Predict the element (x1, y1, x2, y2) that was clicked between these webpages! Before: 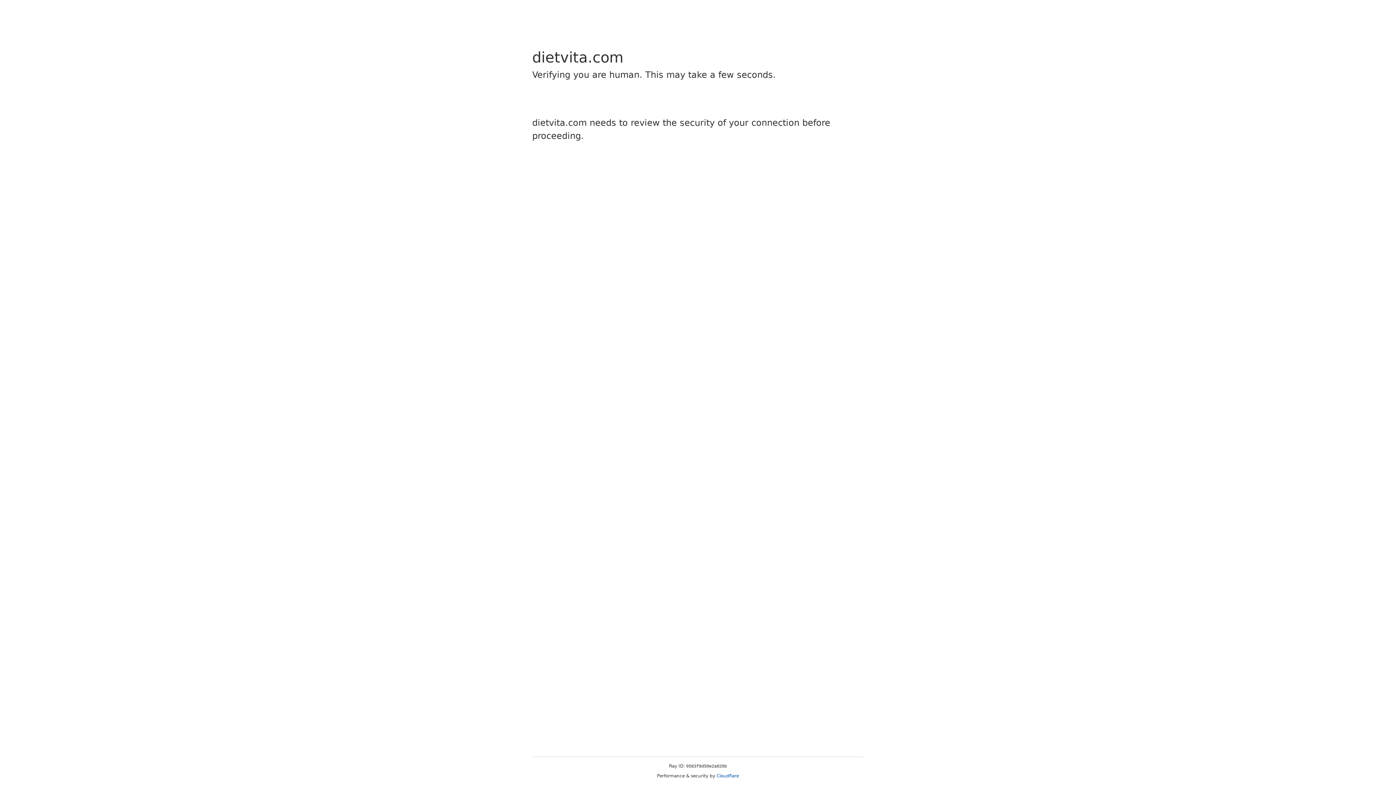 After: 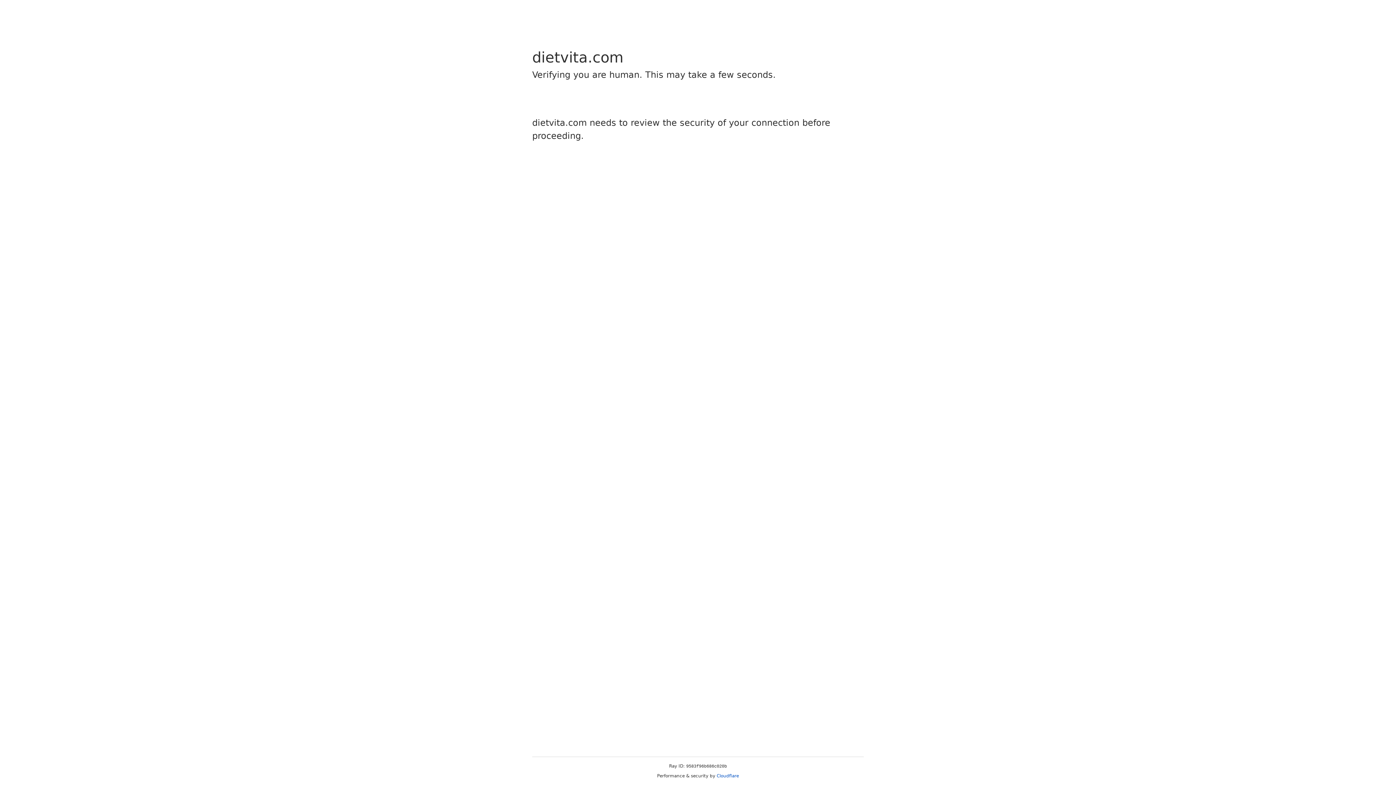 Action: bbox: (716, 773, 739, 778) label: Cloudflare